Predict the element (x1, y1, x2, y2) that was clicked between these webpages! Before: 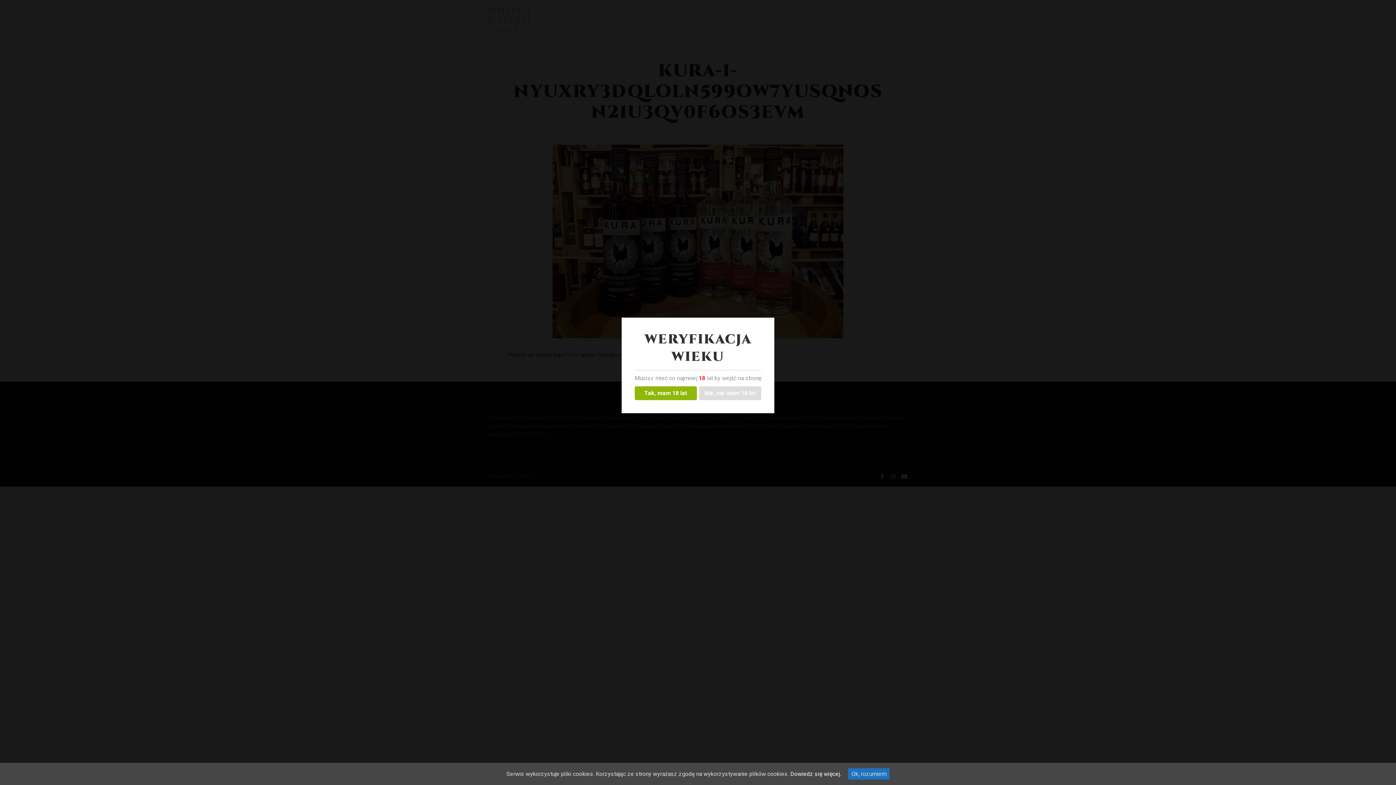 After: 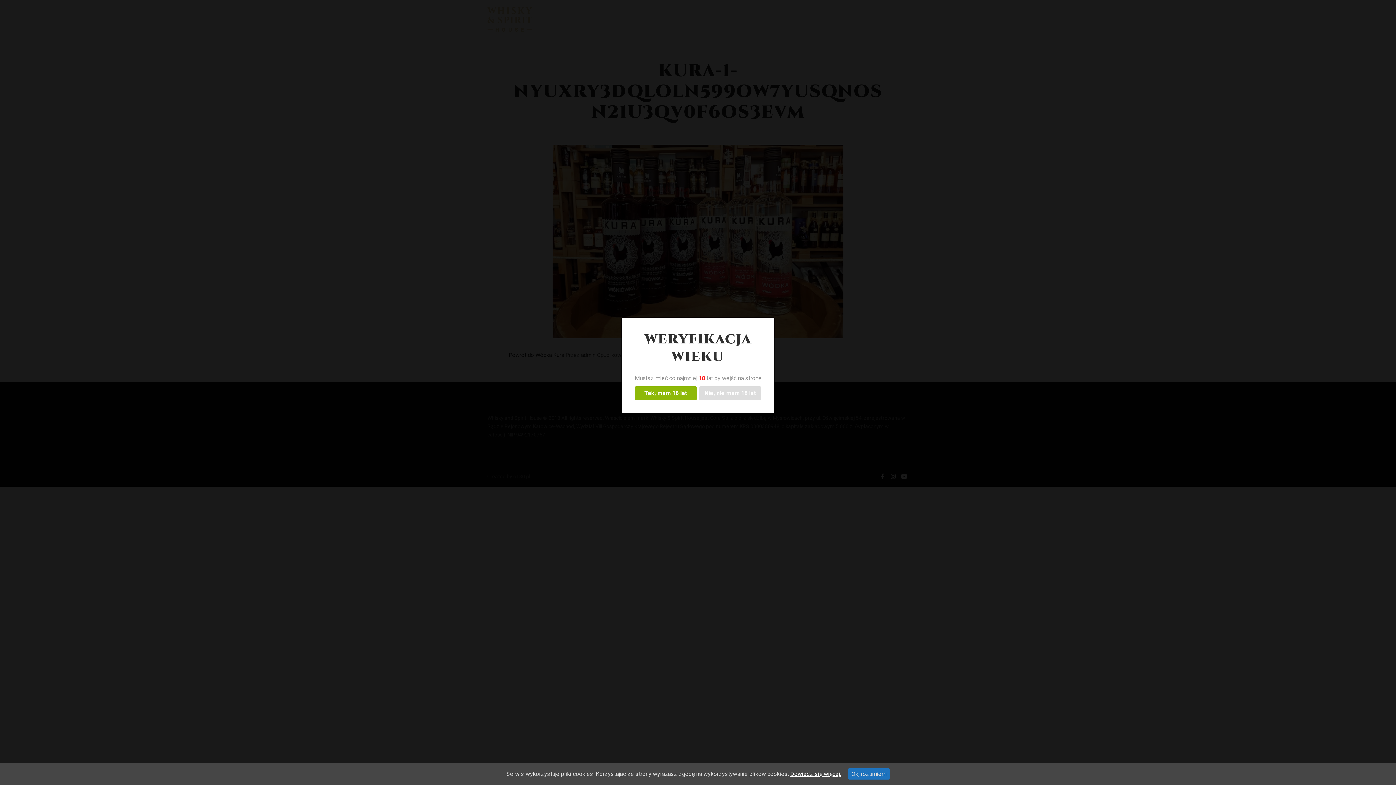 Action: bbox: (790, 770, 841, 777) label: Dowiedz się więcej.